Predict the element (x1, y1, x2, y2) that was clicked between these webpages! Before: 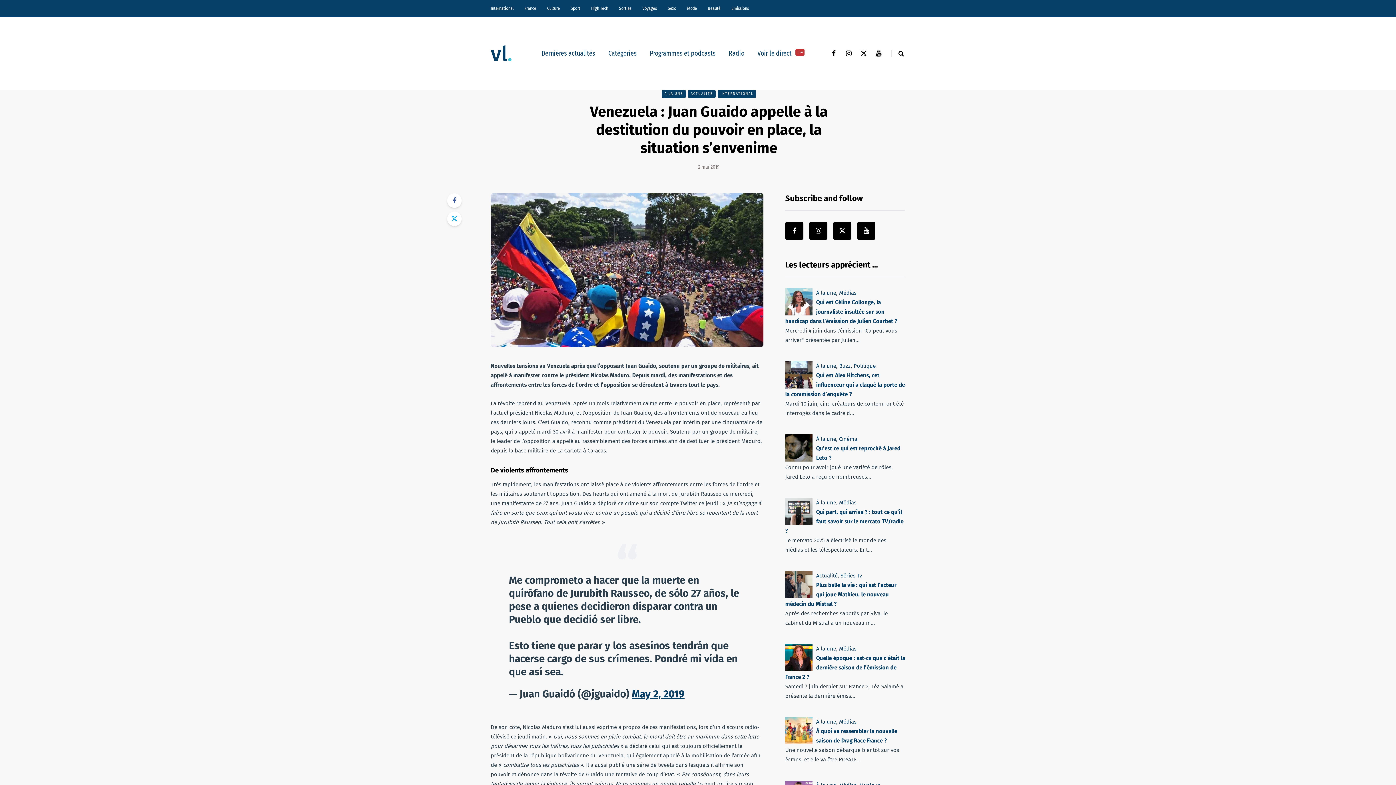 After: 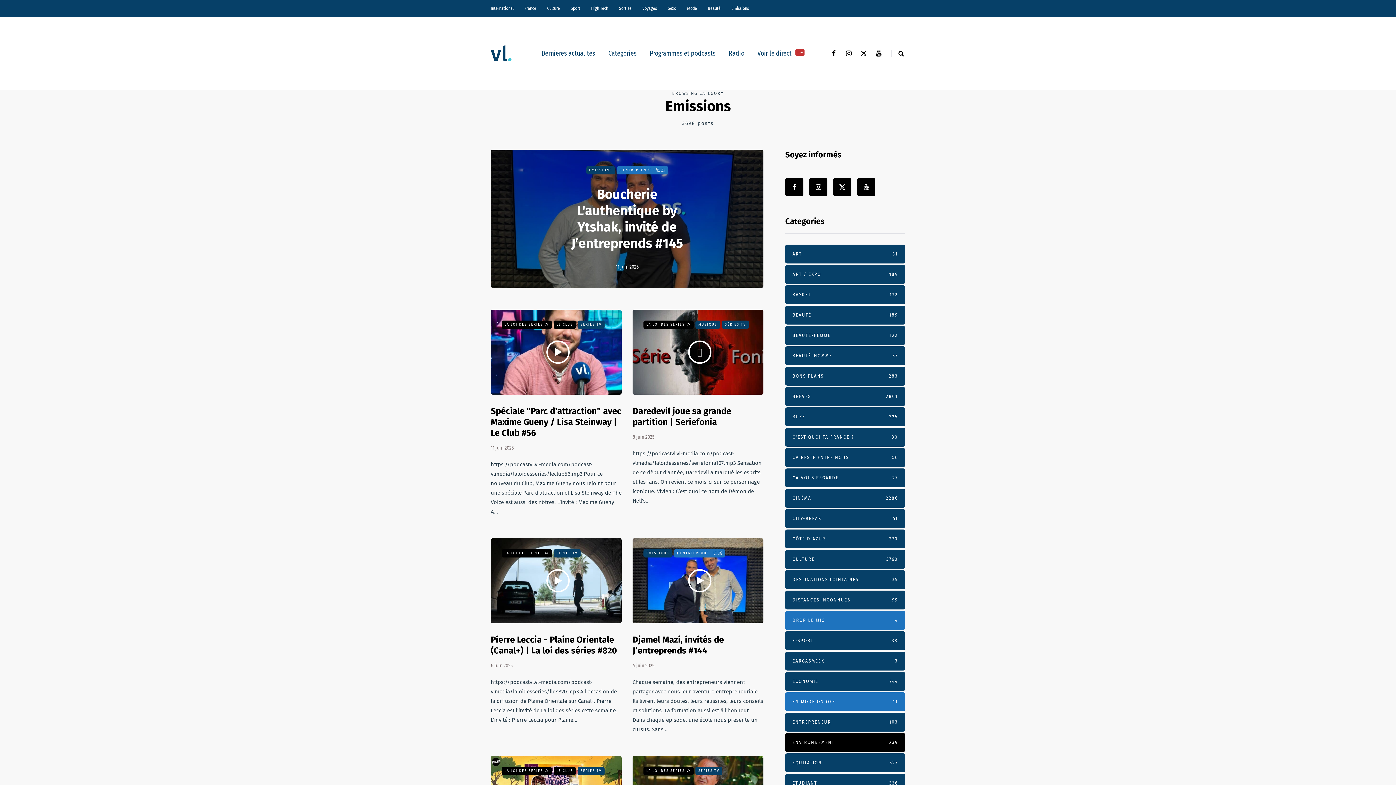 Action: bbox: (643, 48, 722, 58) label: Programmes et podcasts